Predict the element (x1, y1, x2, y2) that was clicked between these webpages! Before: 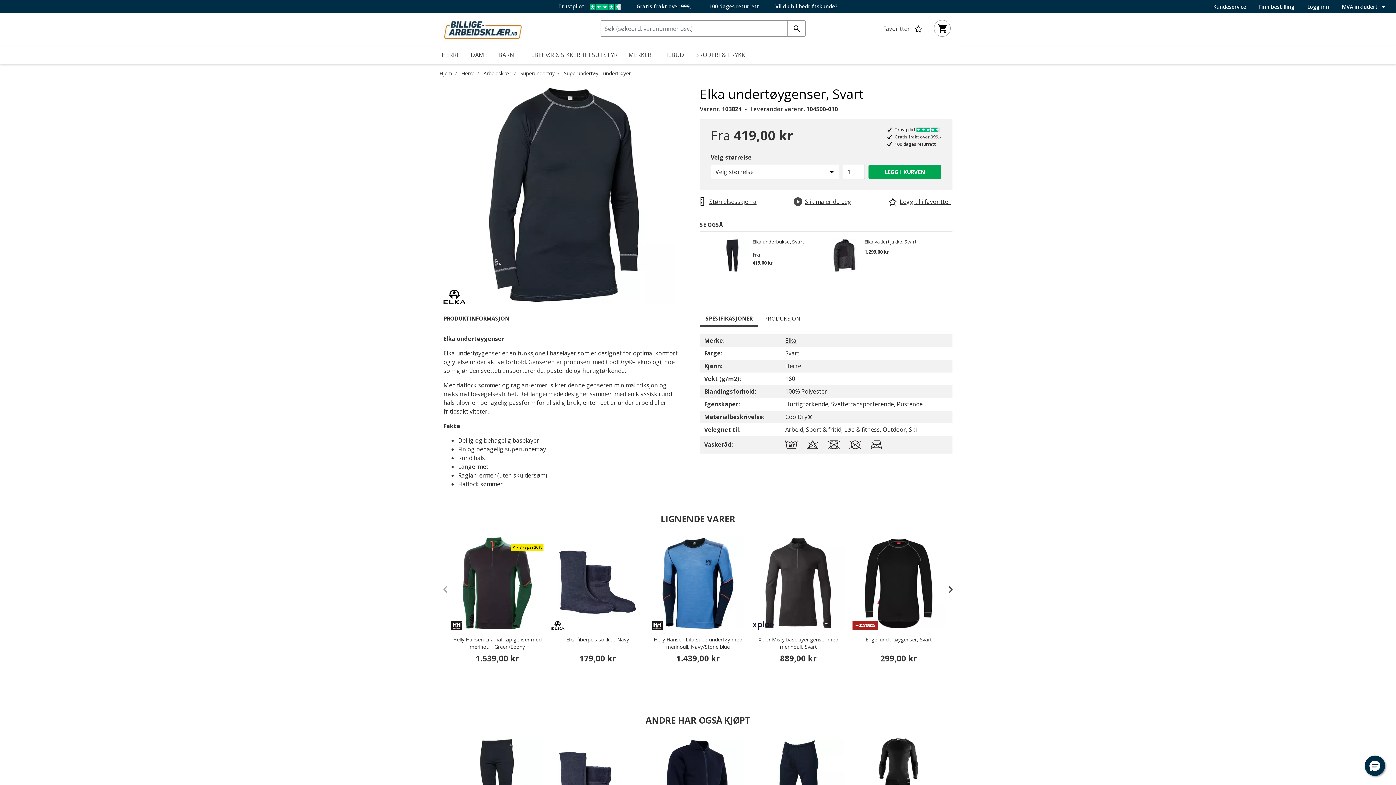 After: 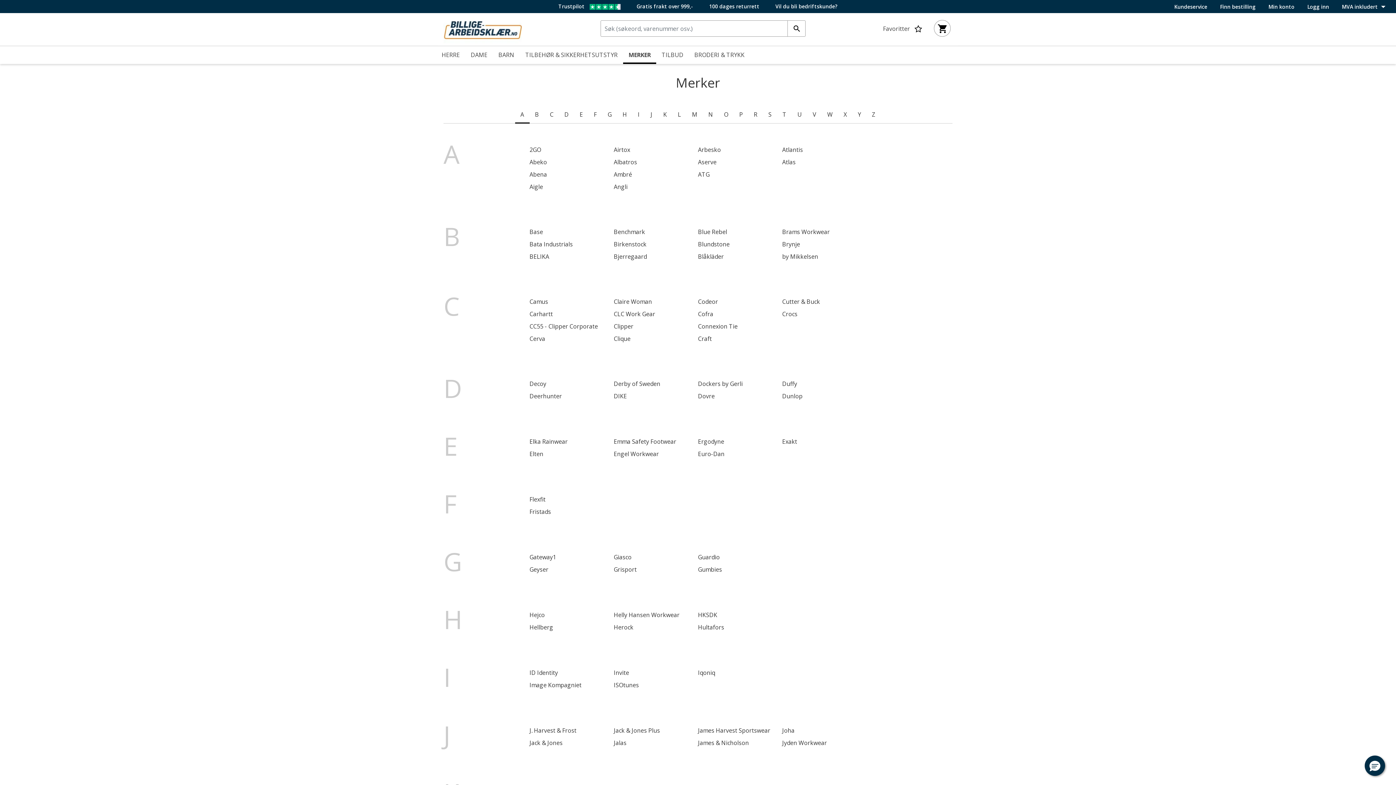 Action: label: MERKER bbox: (623, 46, 657, 62)